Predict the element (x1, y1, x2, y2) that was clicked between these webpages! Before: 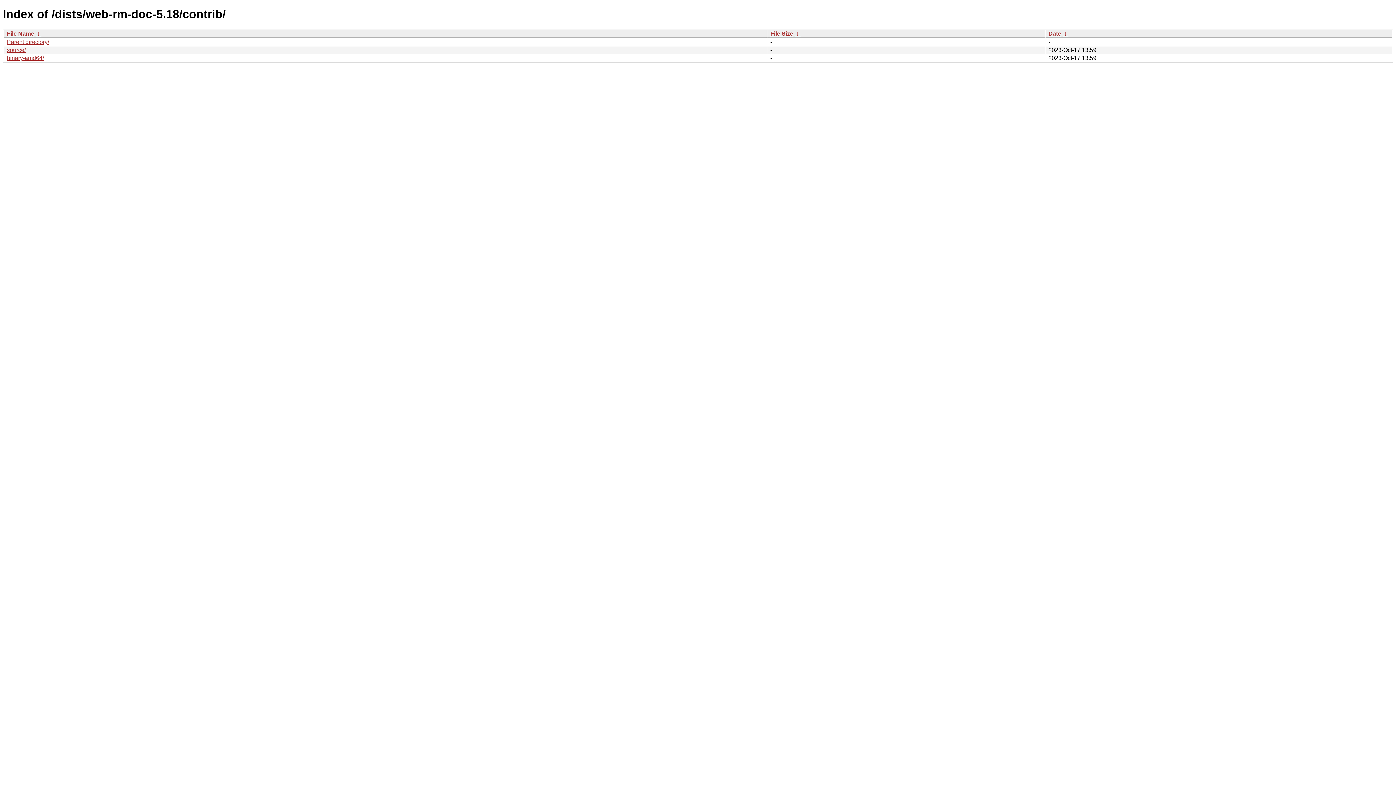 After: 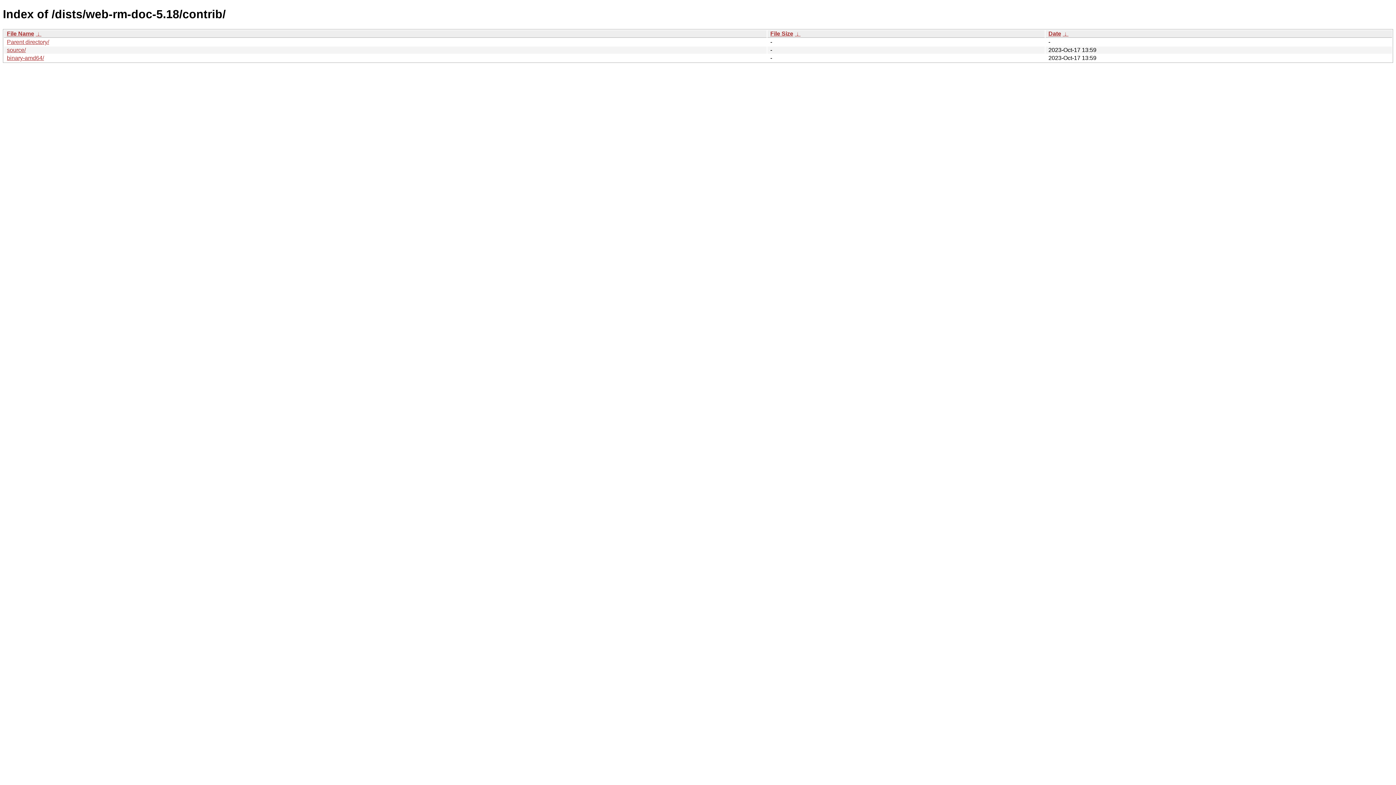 Action: bbox: (794, 30, 800, 36) label:  ↓ 